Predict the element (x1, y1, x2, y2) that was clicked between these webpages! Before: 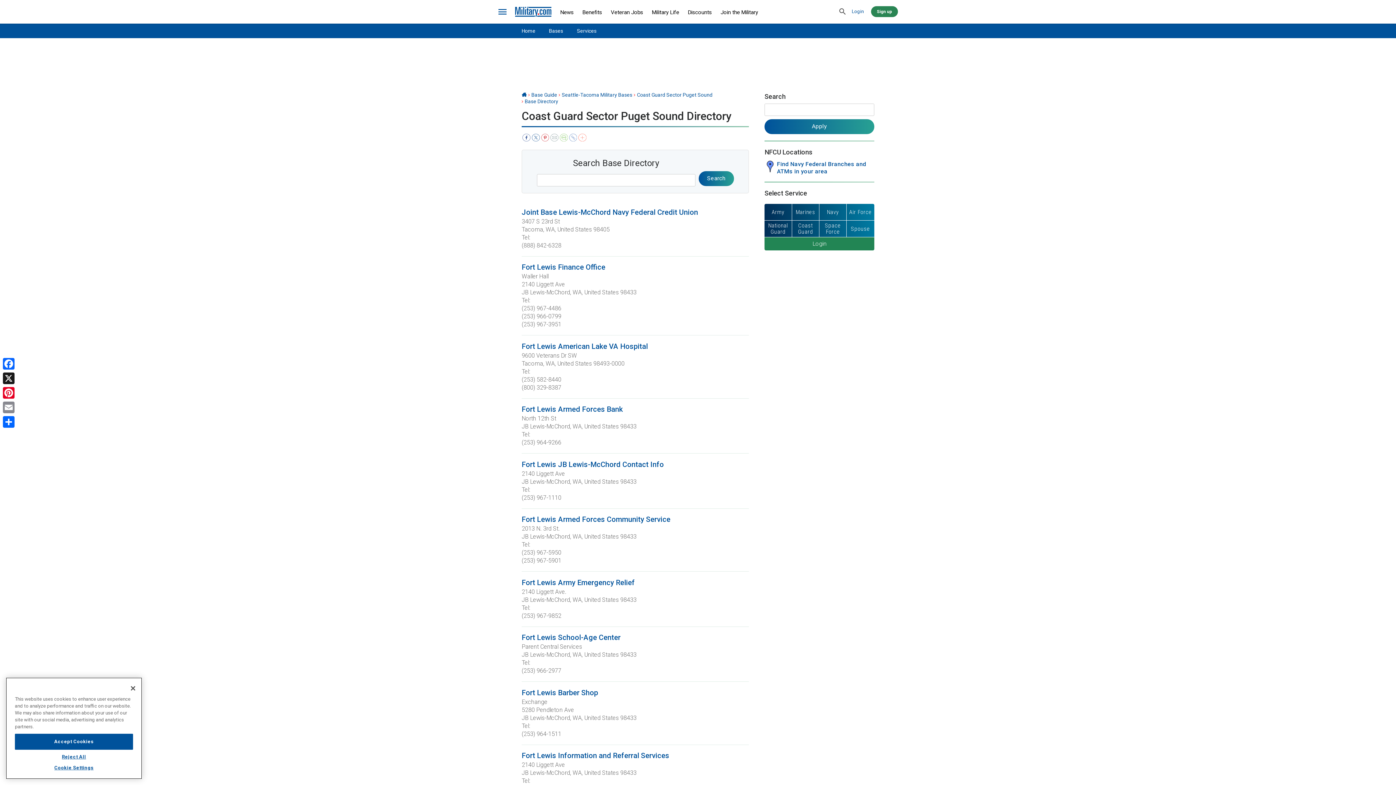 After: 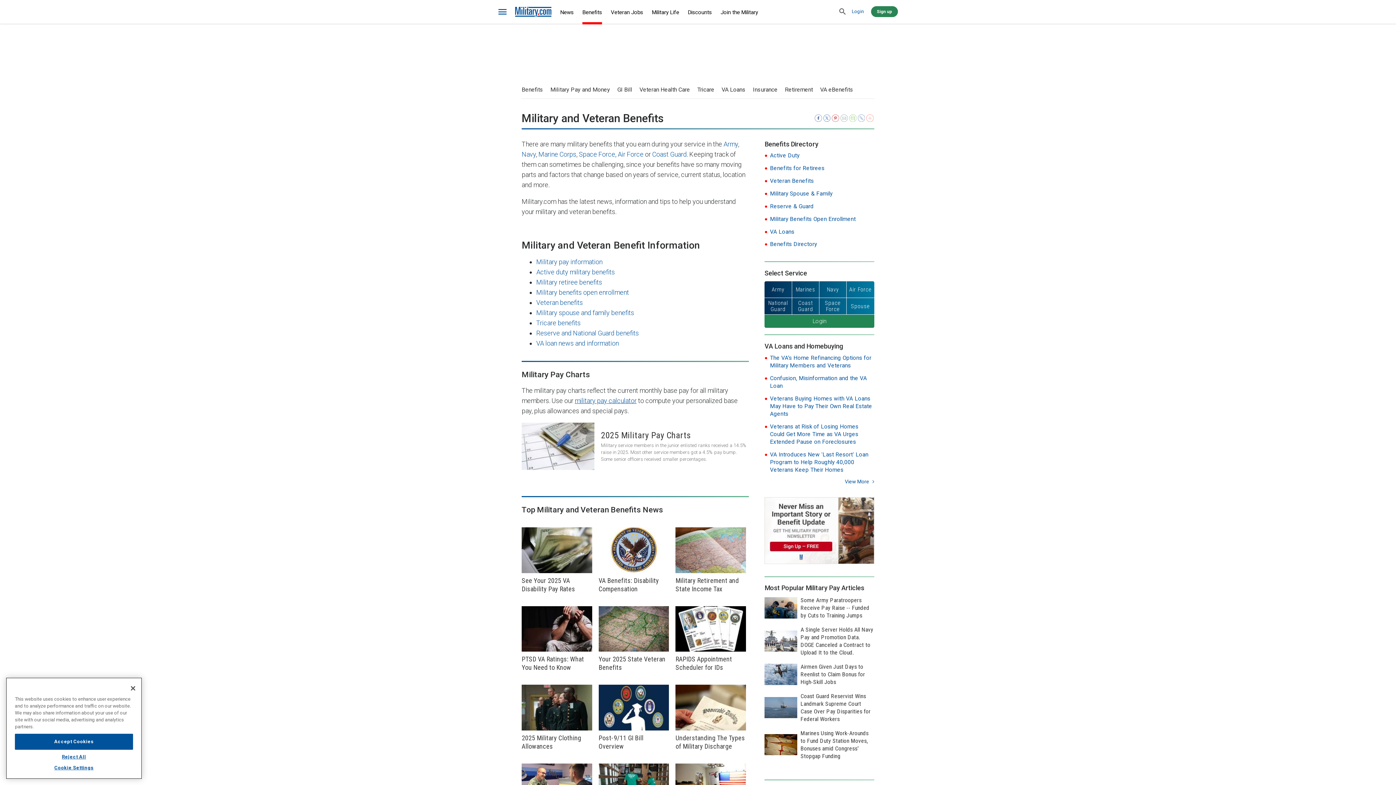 Action: bbox: (582, 2, 602, 22) label: Benefits